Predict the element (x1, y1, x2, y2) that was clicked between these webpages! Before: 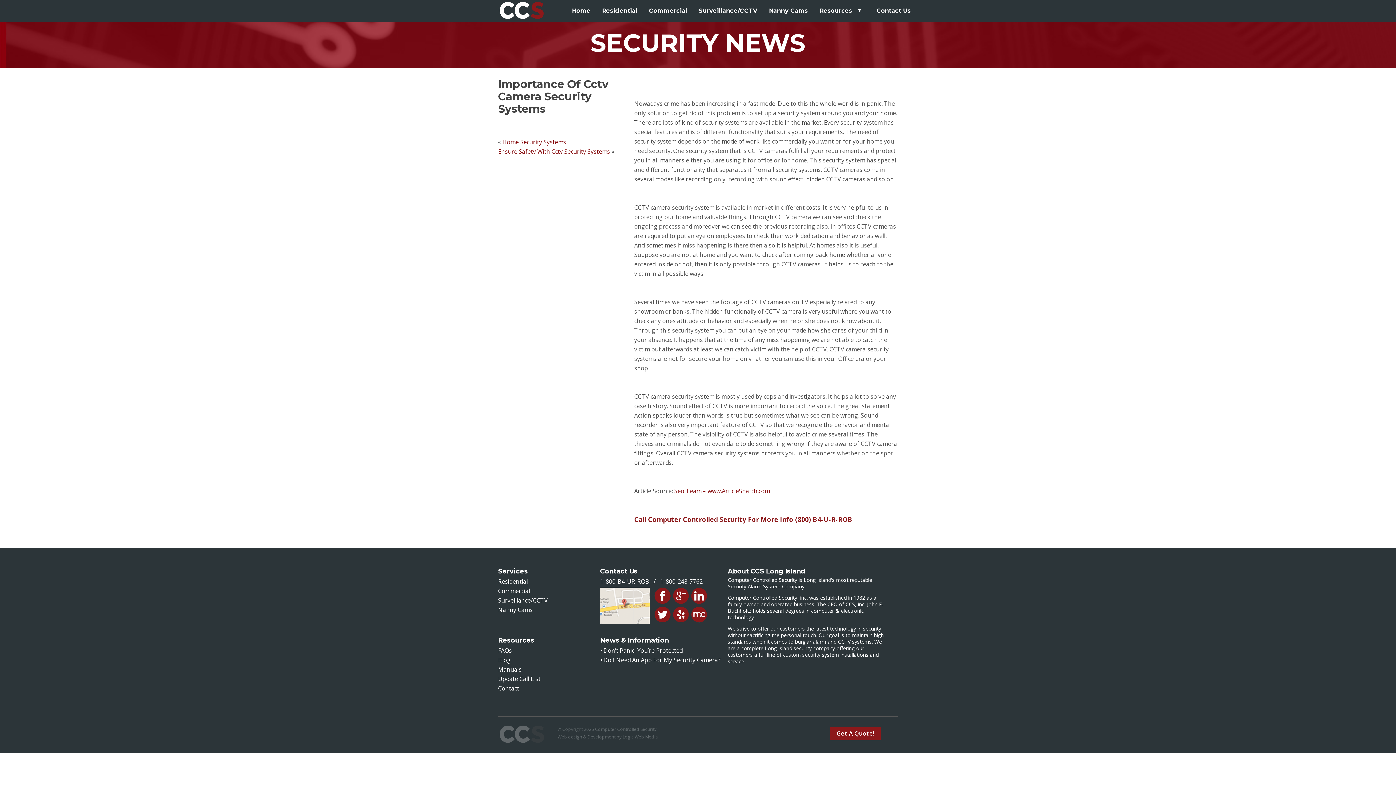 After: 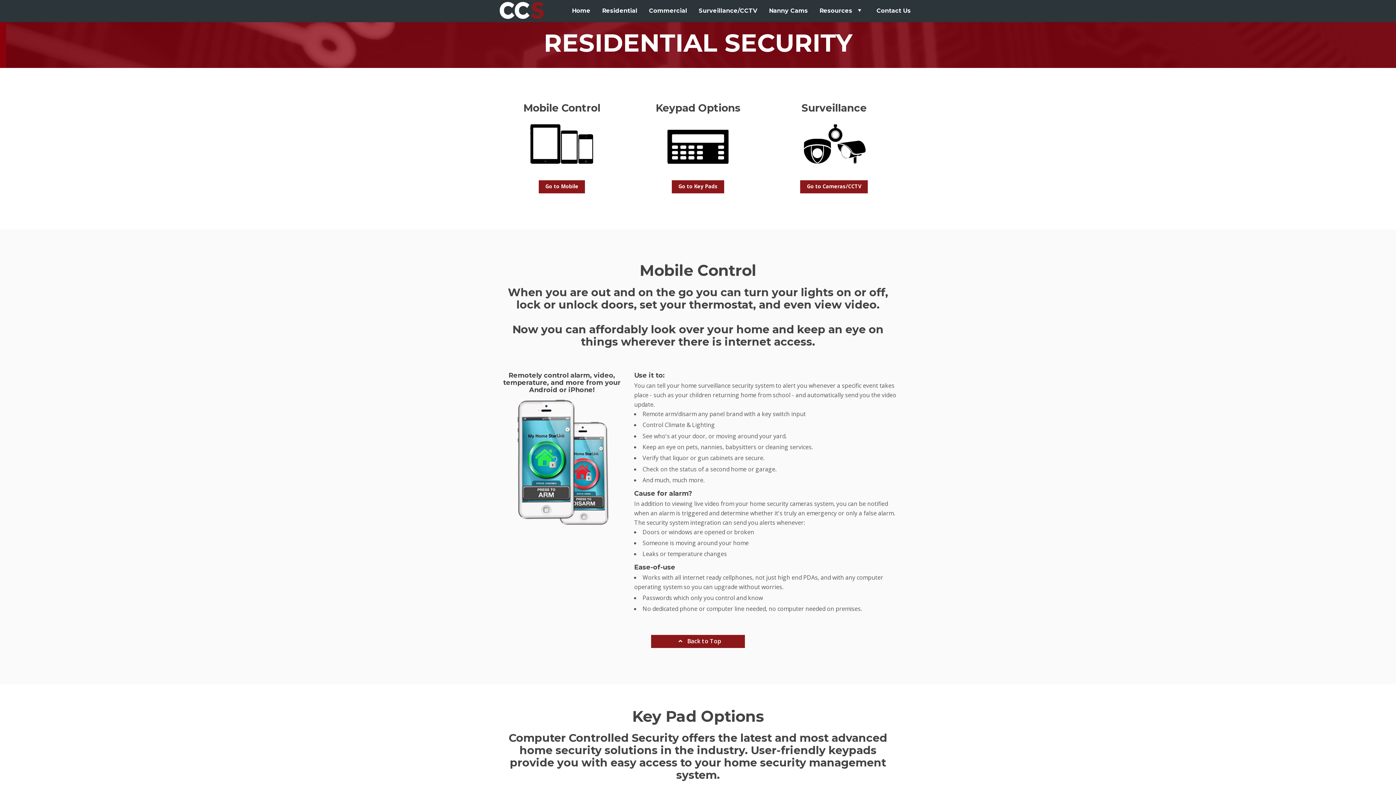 Action: bbox: (498, 577, 528, 585) label: Residential